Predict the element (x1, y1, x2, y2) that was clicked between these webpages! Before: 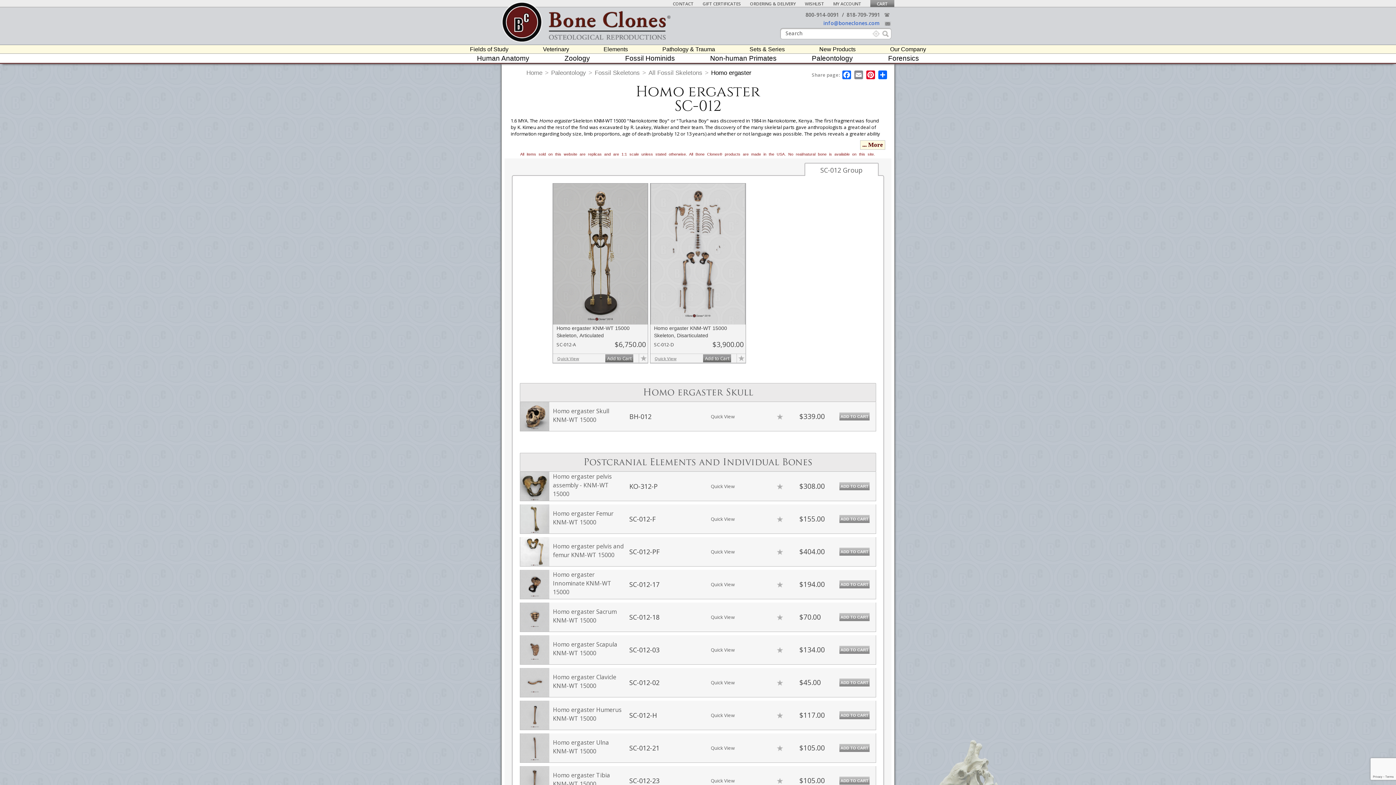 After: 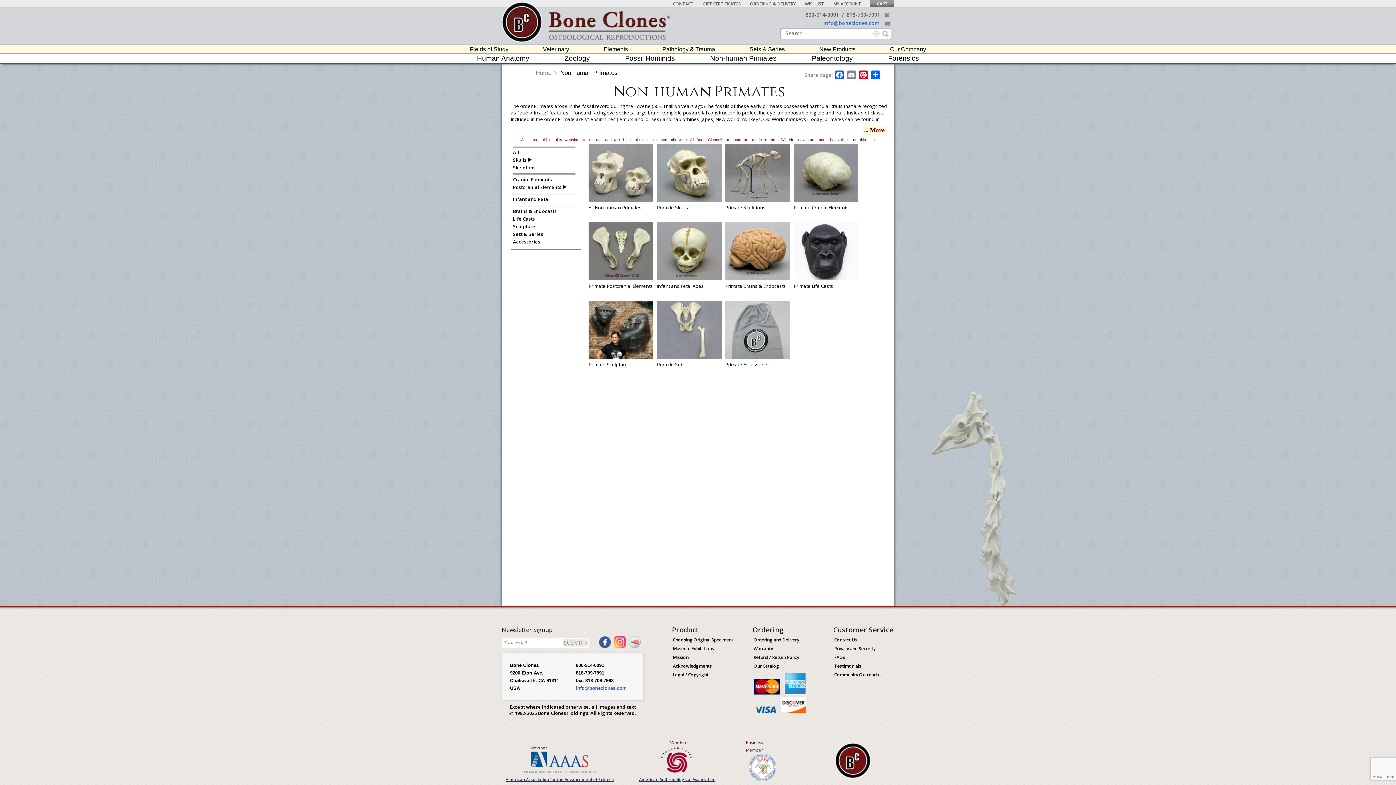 Action: bbox: (707, 52, 779, 64) label: Non-human Primates